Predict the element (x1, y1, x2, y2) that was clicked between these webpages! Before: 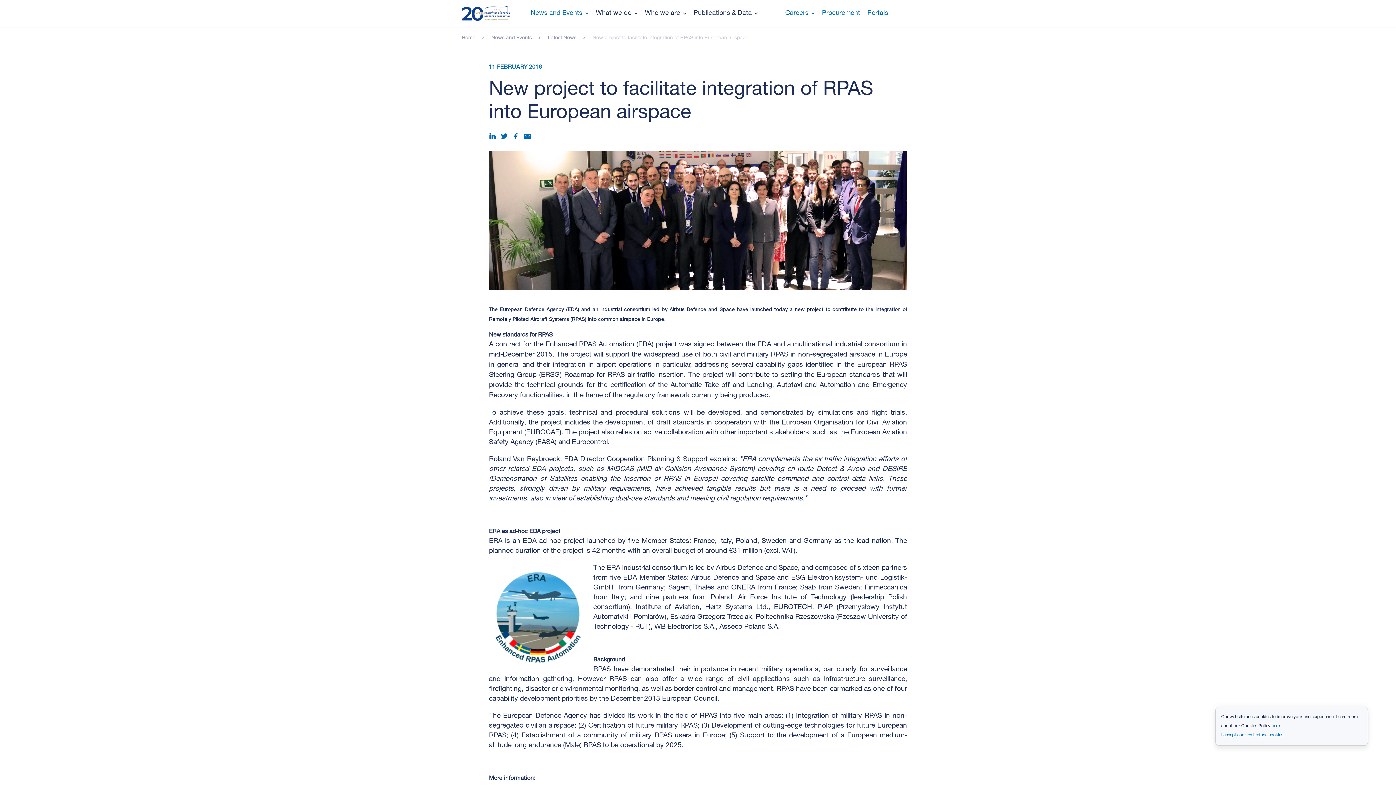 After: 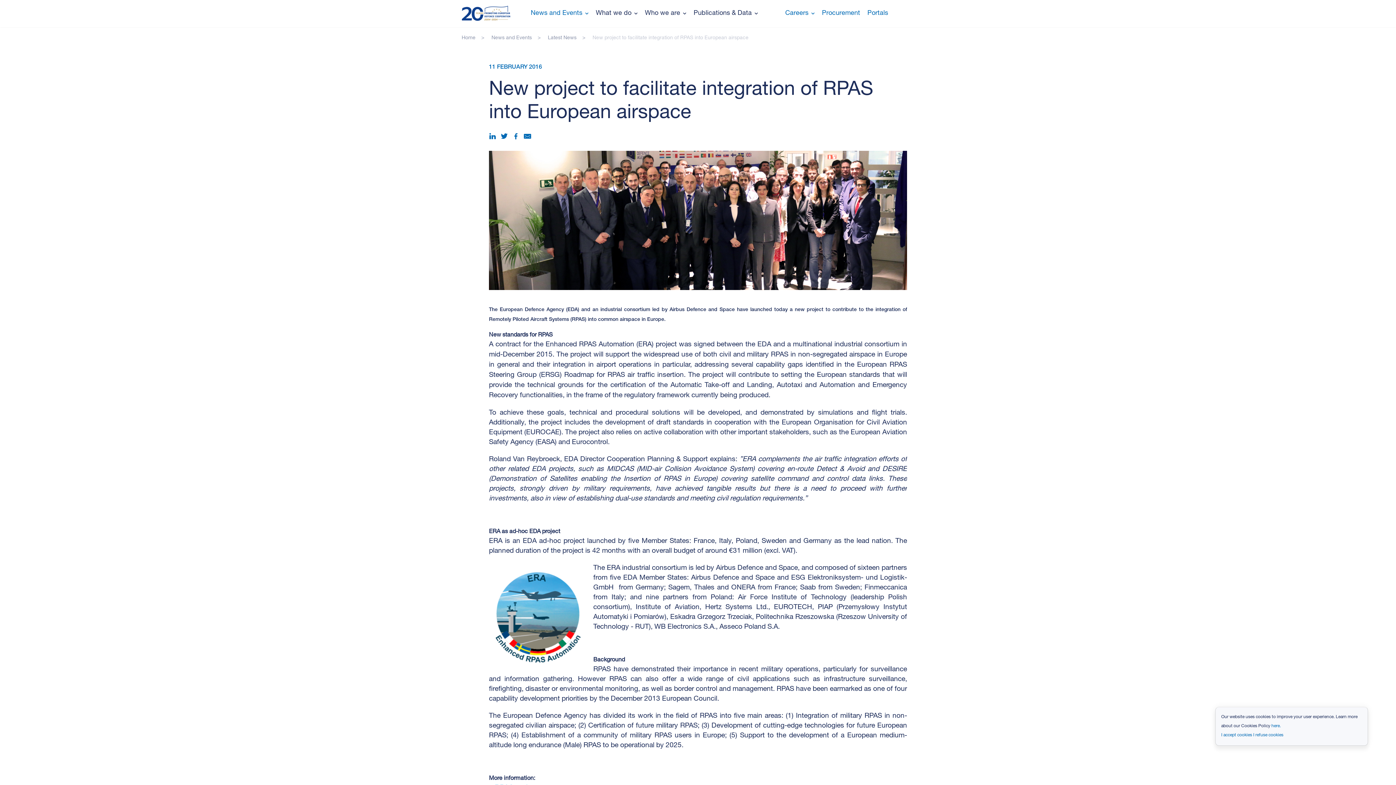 Action: bbox: (512, 132, 519, 140)